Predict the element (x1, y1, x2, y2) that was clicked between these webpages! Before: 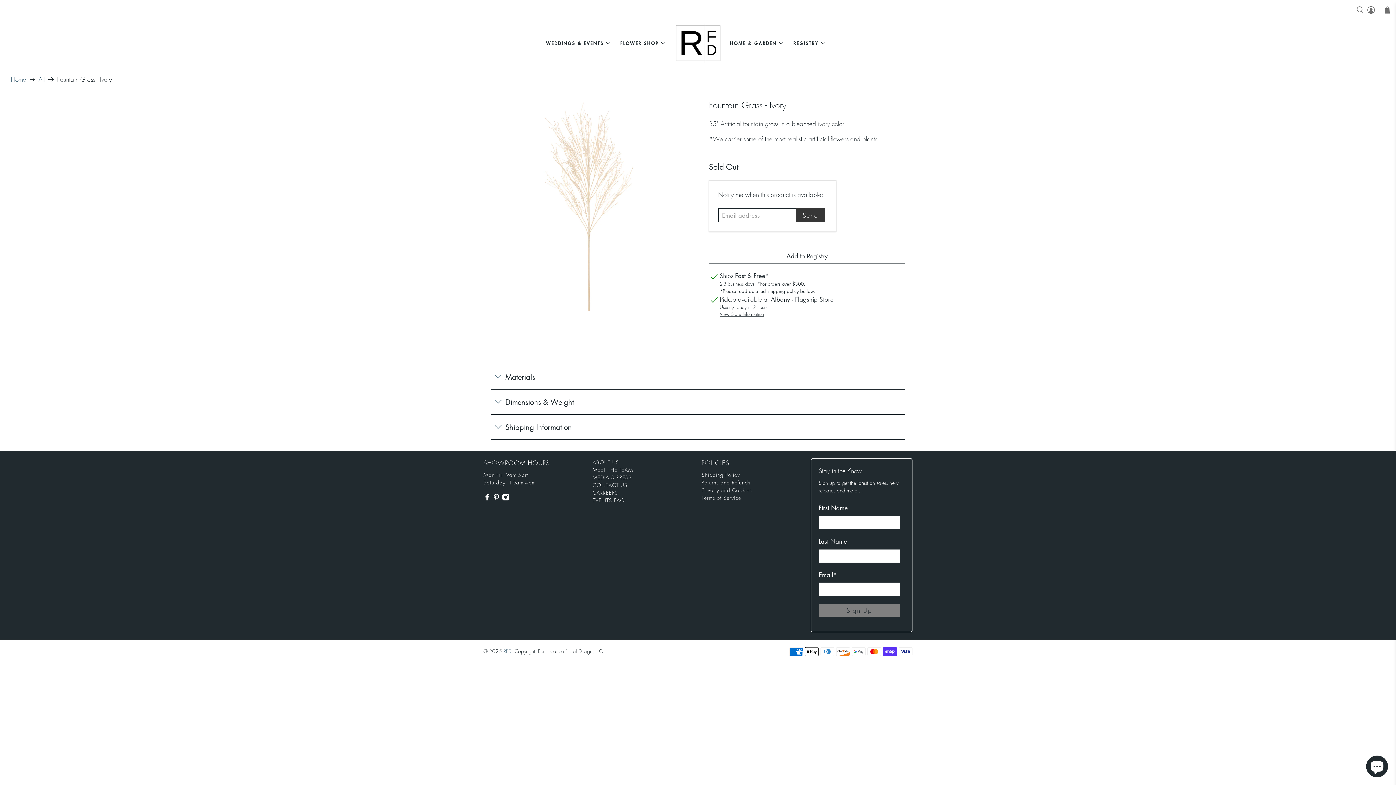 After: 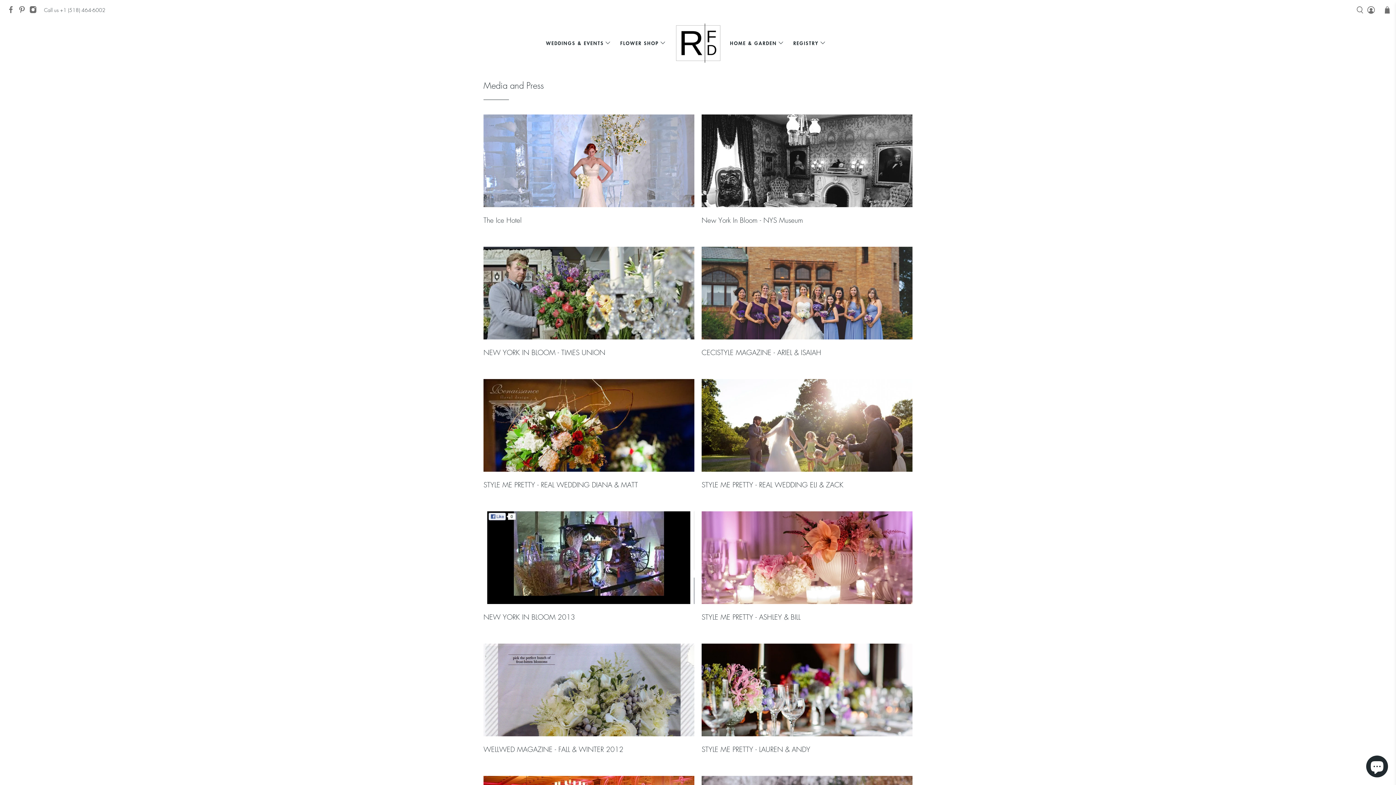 Action: bbox: (592, 474, 632, 481) label: MEDIA & PRESS